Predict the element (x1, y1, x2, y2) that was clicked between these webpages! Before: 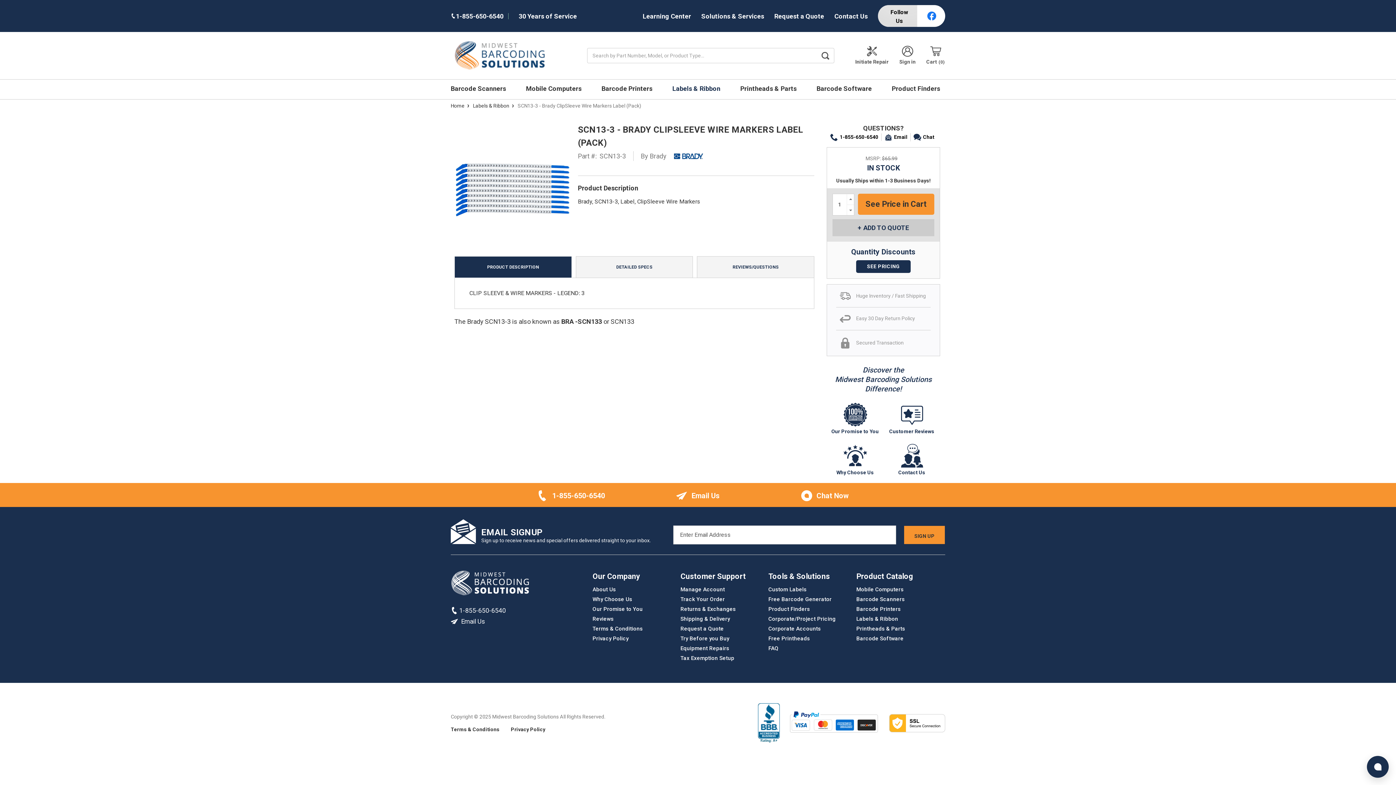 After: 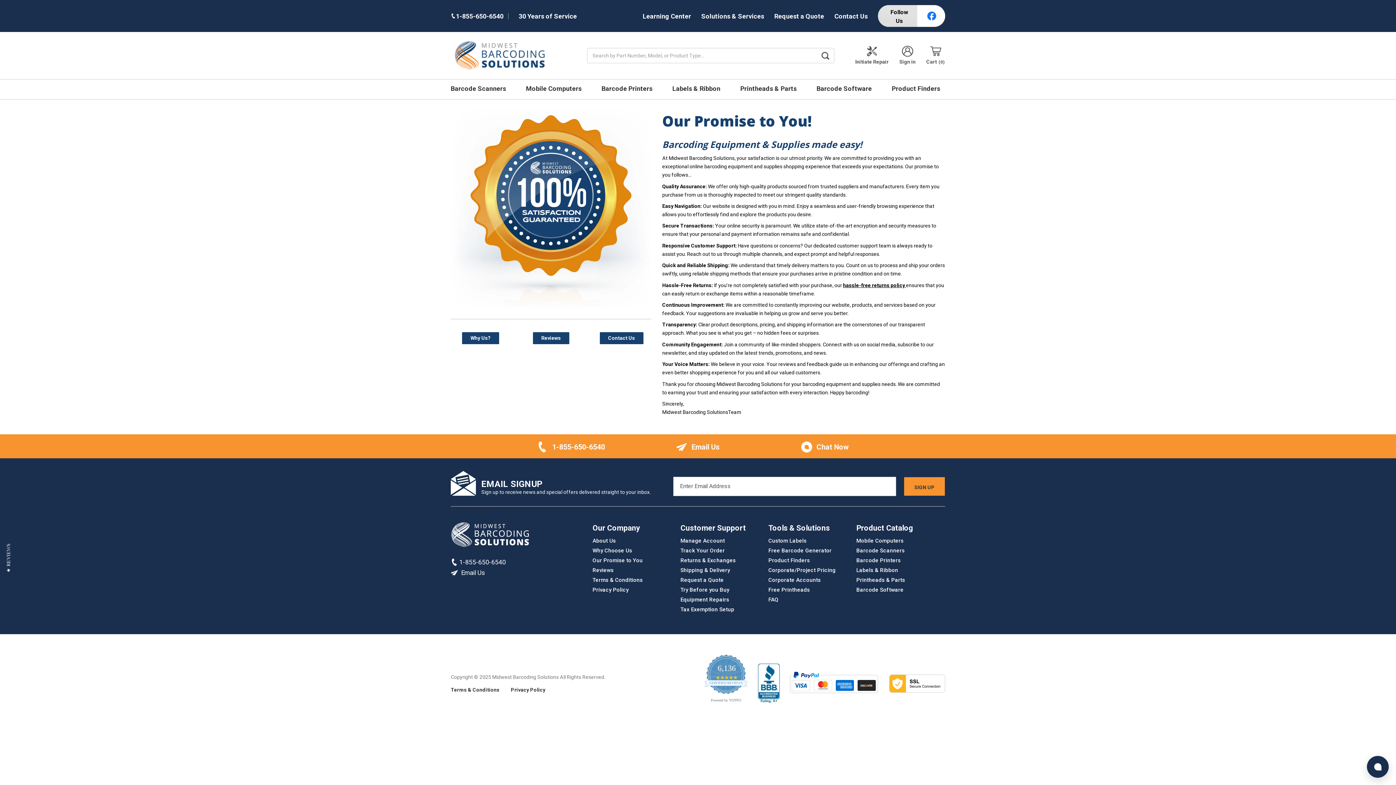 Action: bbox: (592, 606, 642, 612) label: Our Promise to You